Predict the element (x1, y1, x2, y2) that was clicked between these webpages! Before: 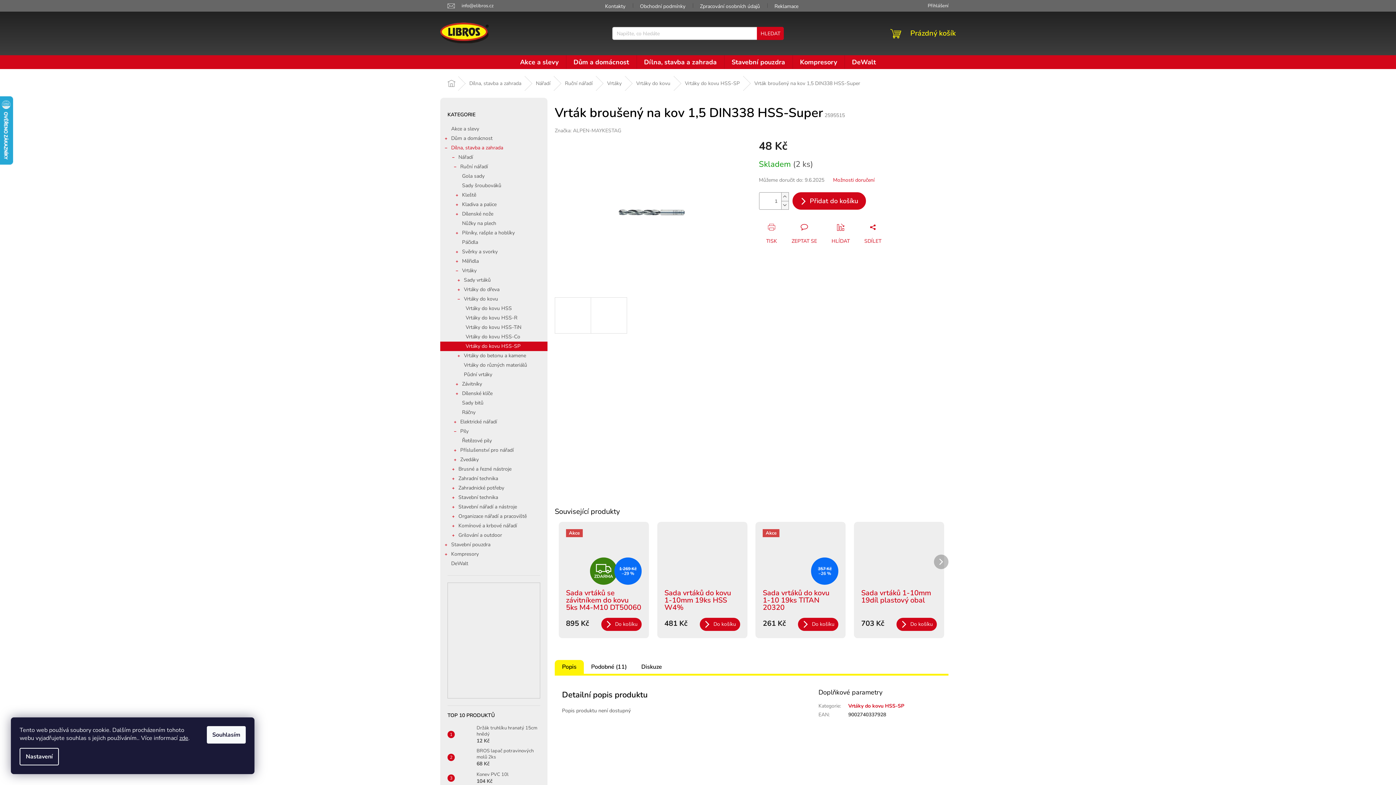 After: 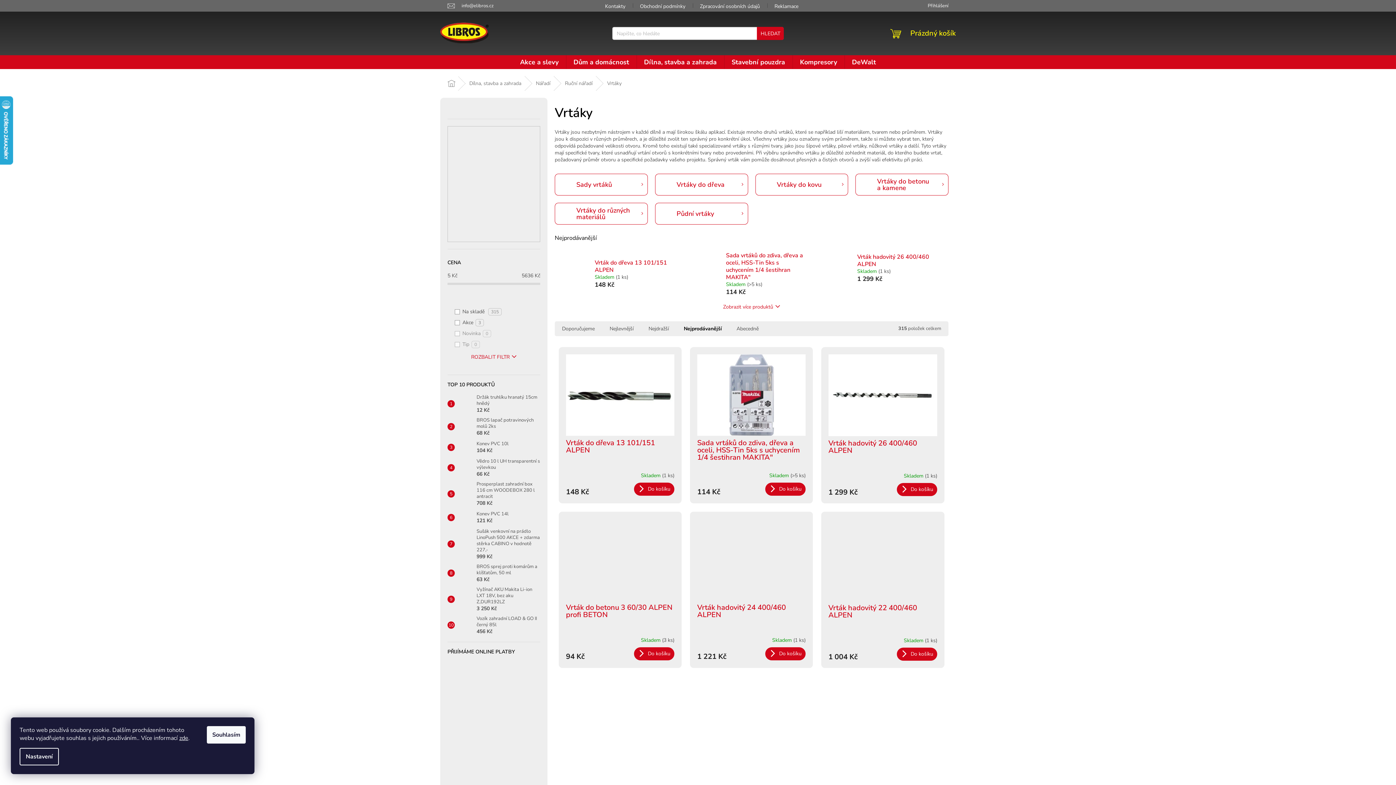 Action: bbox: (600, 76, 629, 90) label: Vrtáky